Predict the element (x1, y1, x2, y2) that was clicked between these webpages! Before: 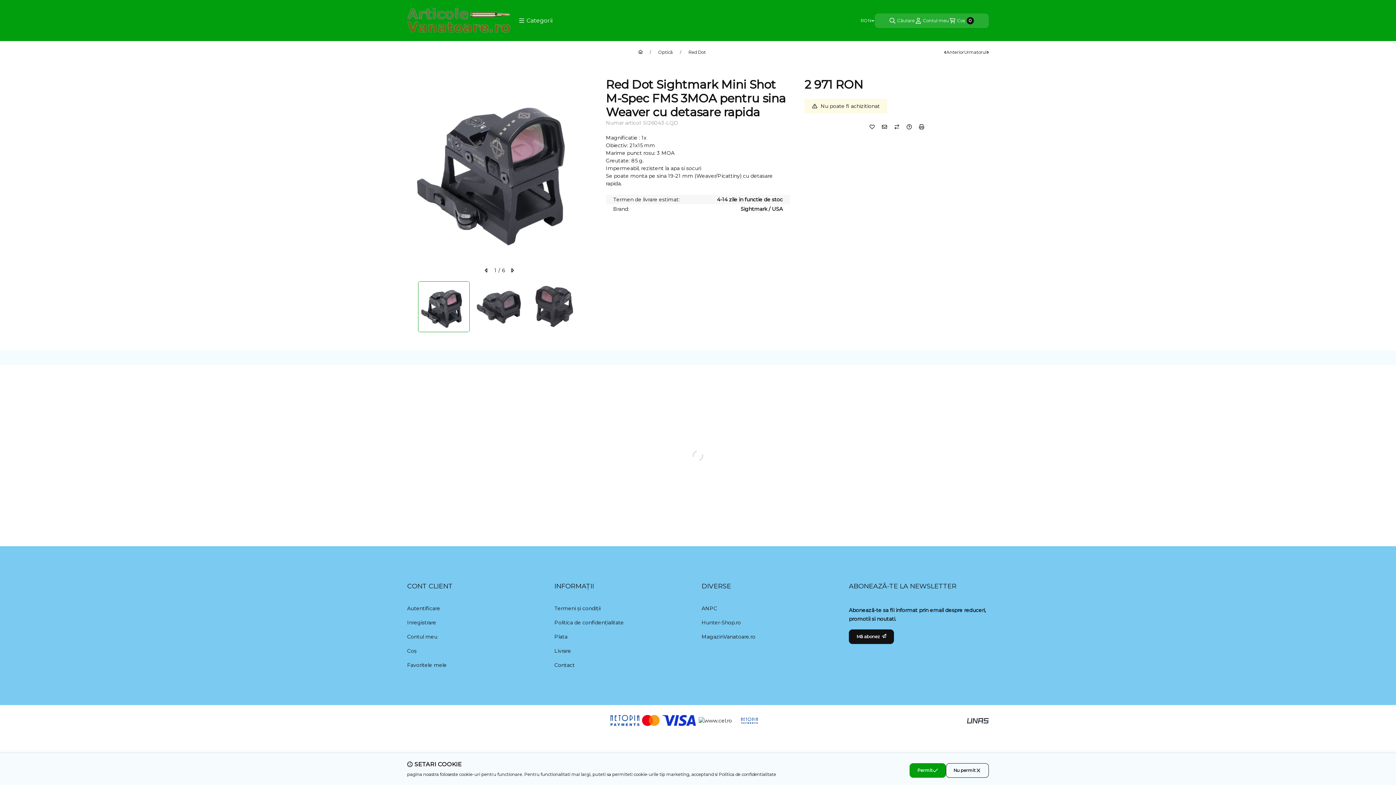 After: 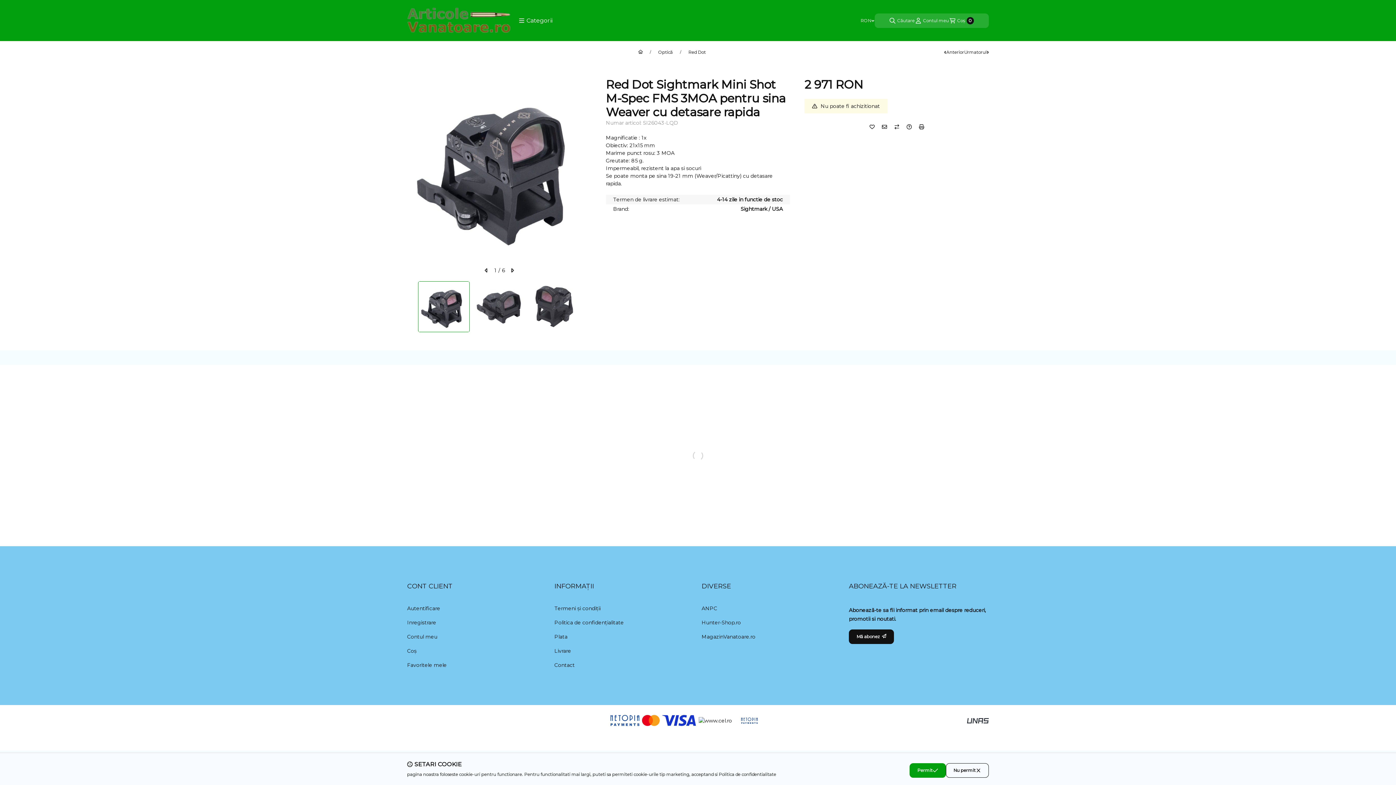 Action: bbox: (967, 717, 989, 724)